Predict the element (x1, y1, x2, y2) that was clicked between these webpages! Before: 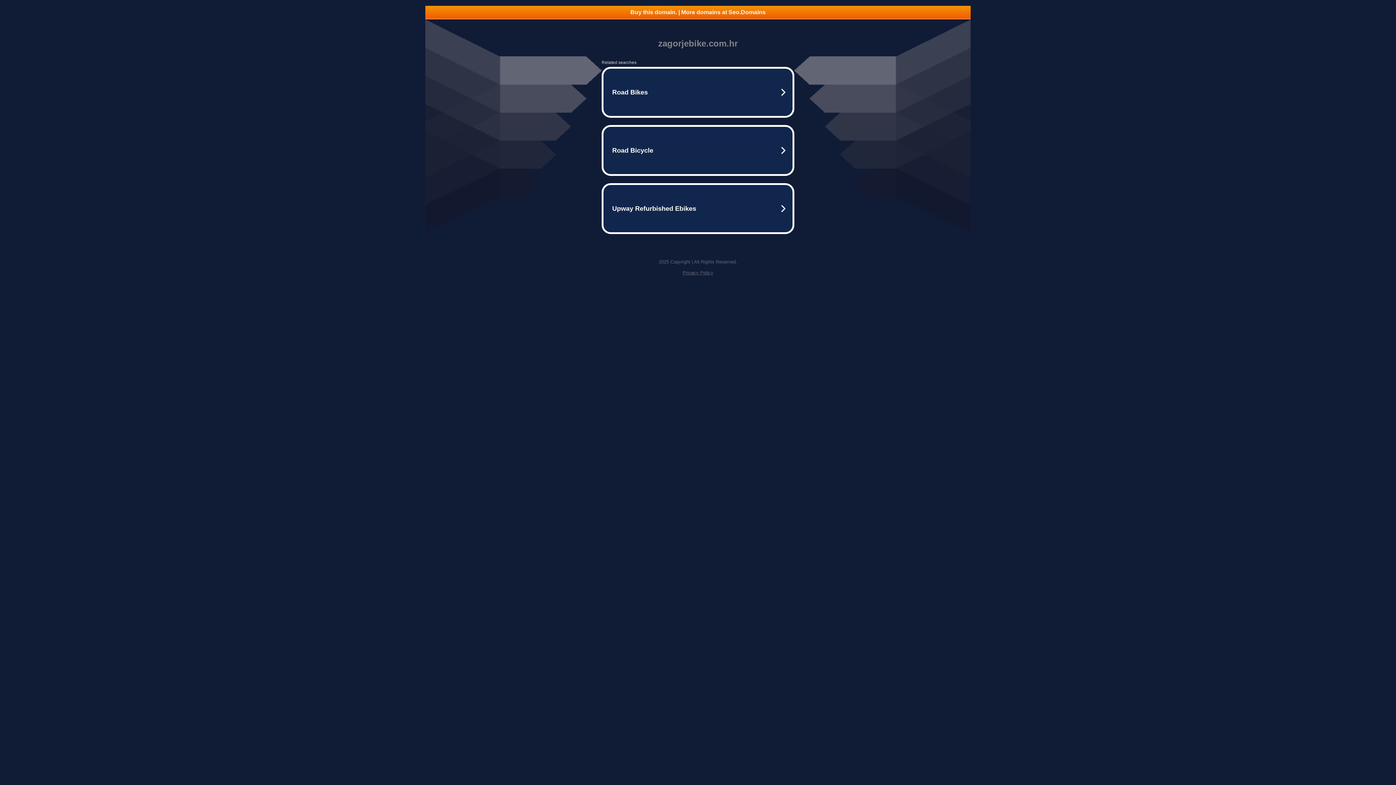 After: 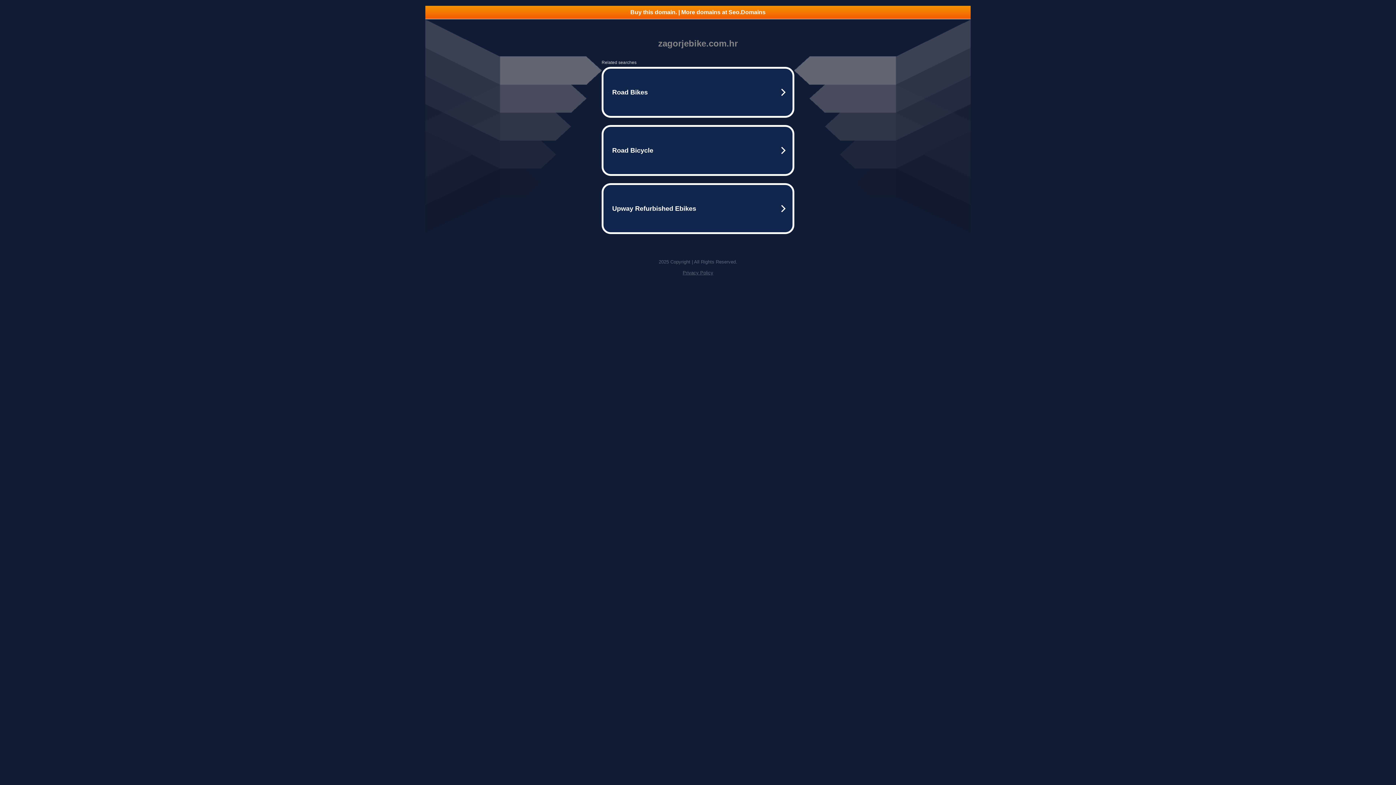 Action: bbox: (425, 5, 970, 18) label: Buy this domain. | More domains at Seo.Domains